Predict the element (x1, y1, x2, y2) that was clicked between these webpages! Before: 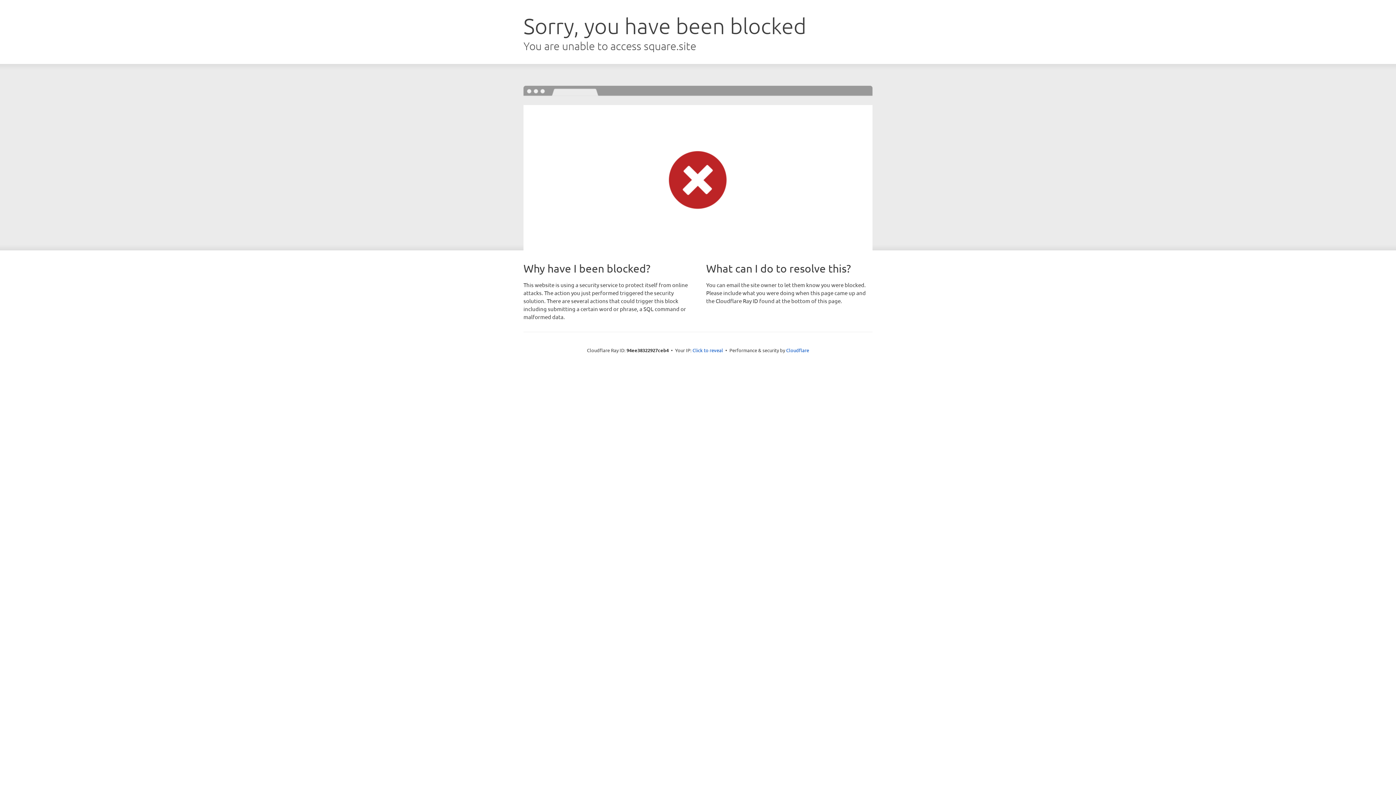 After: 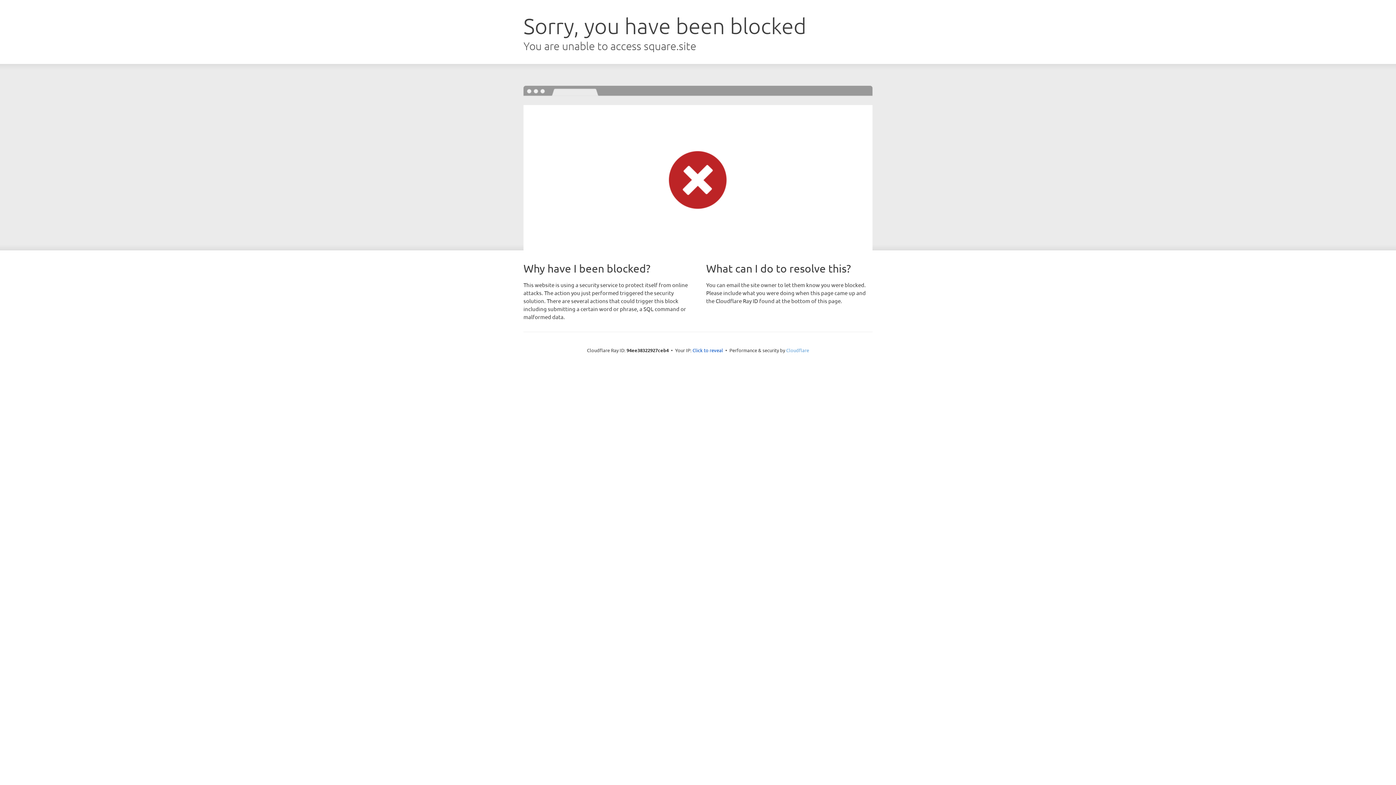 Action: label: Cloudflare bbox: (786, 347, 809, 353)